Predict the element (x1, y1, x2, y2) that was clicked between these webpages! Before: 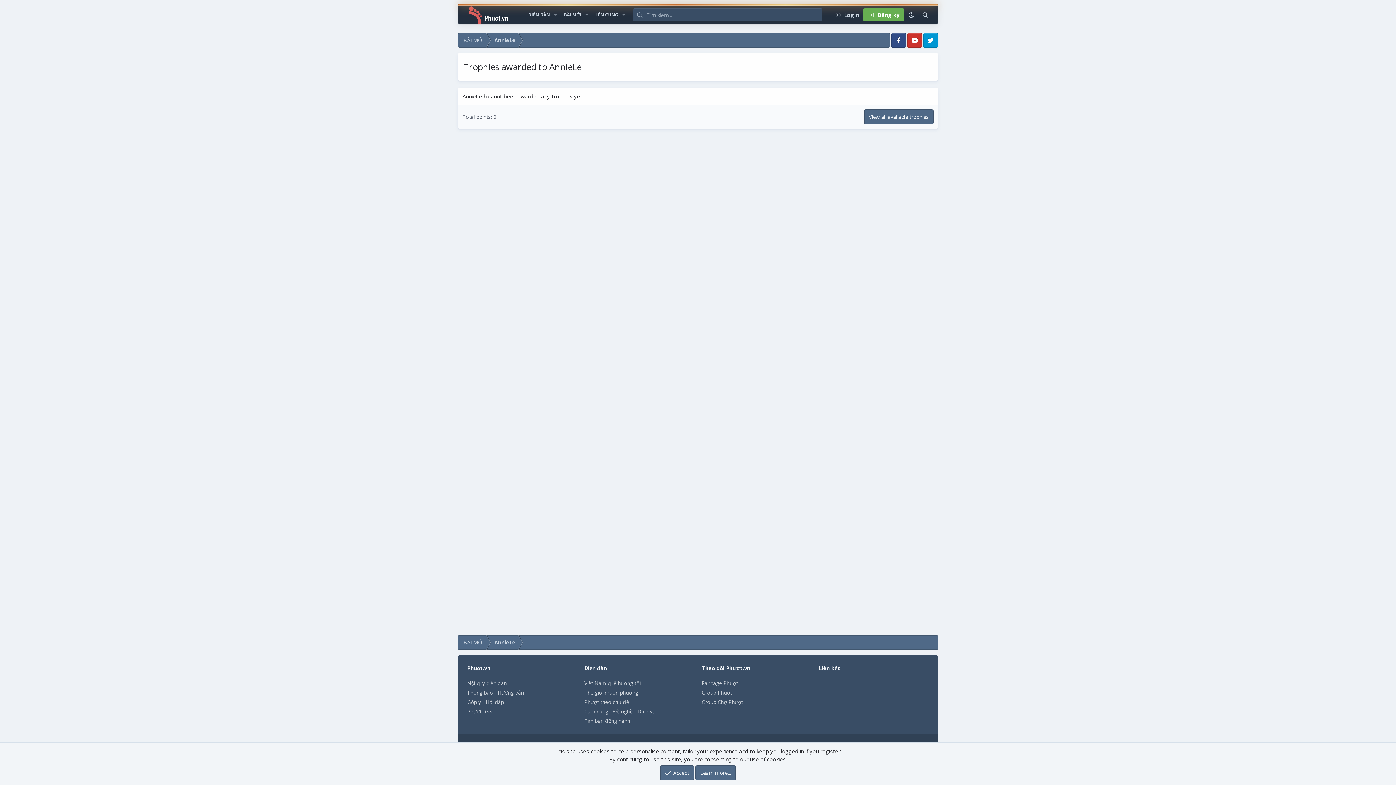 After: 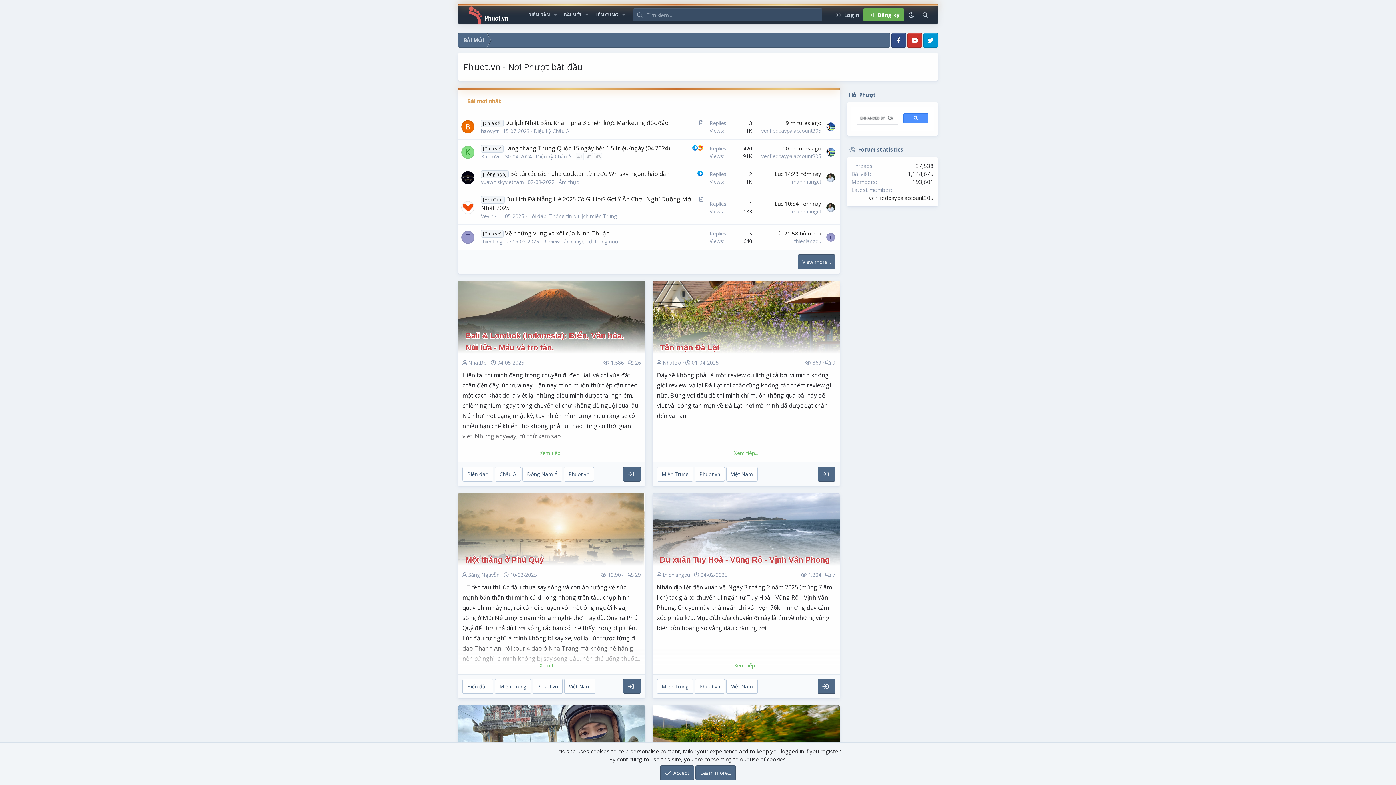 Action: label: Cẩm nang - Đồ nghề - Dịch vụ bbox: (584, 708, 655, 715)